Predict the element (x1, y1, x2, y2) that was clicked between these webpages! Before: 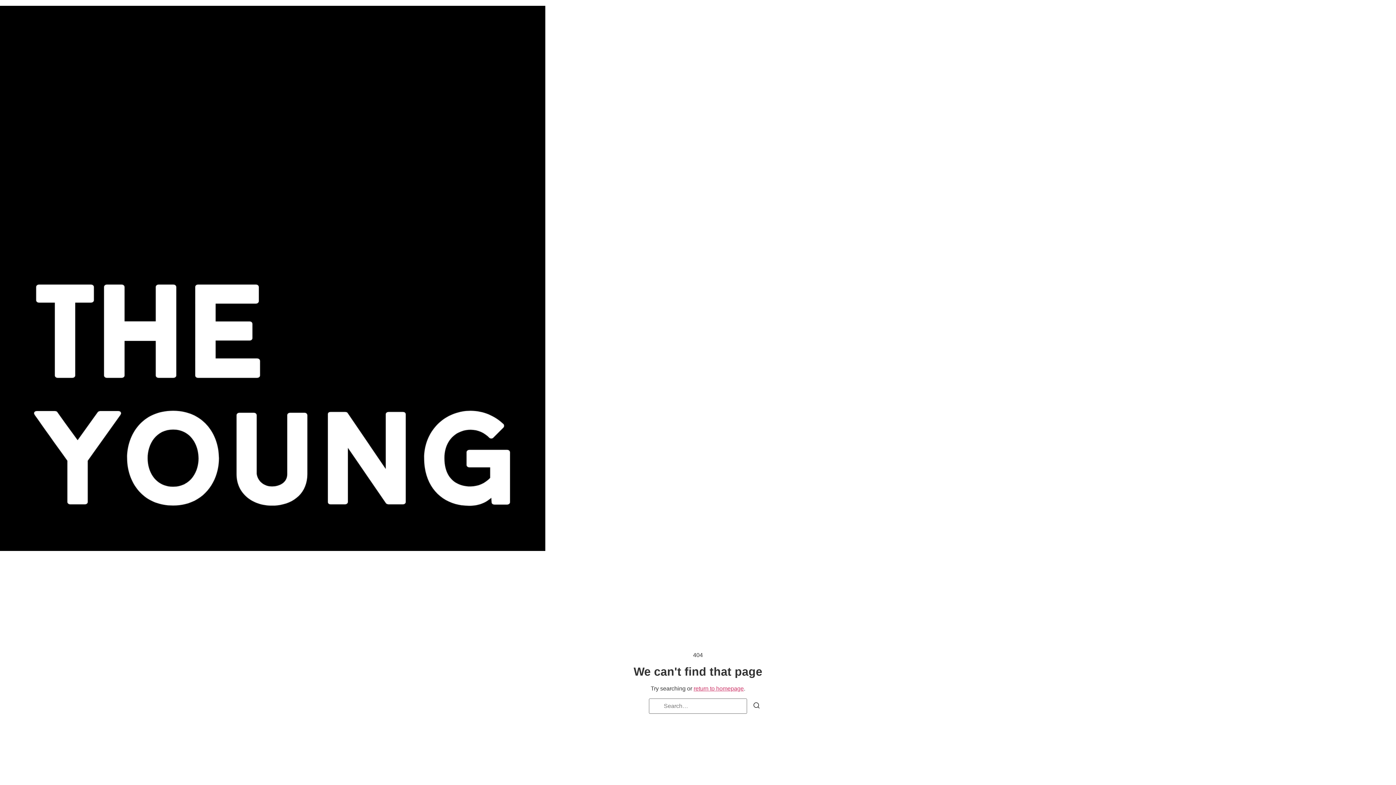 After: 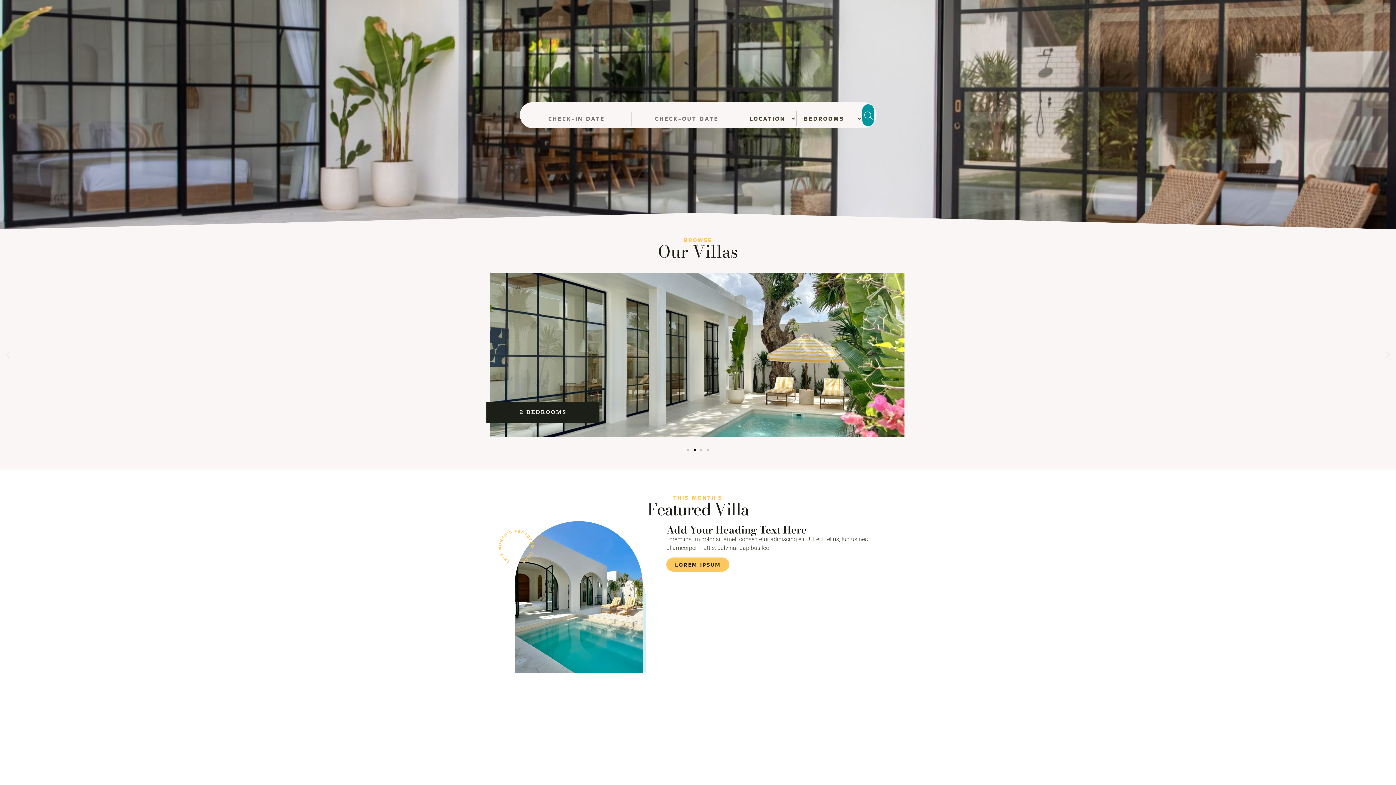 Action: label: return to homepage bbox: (693, 685, 744, 692)